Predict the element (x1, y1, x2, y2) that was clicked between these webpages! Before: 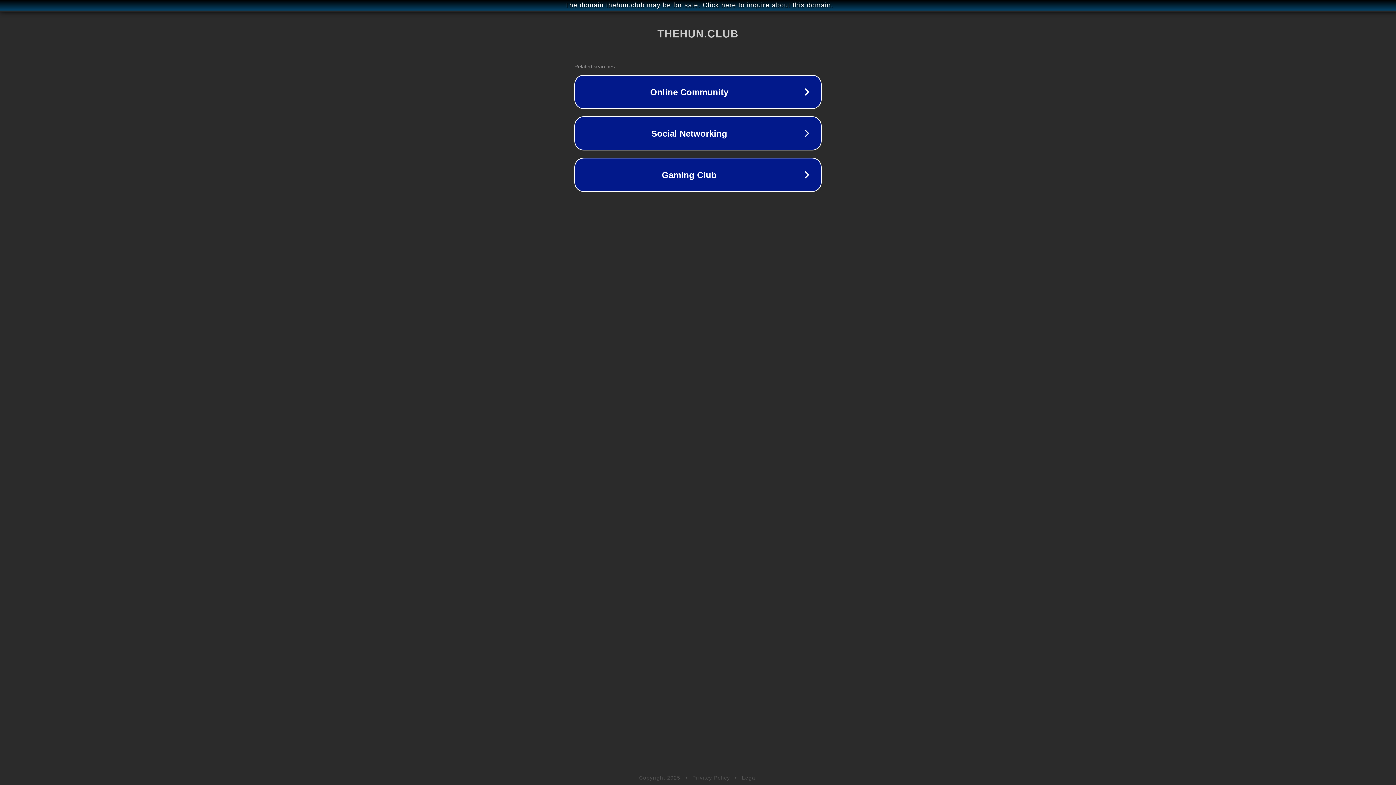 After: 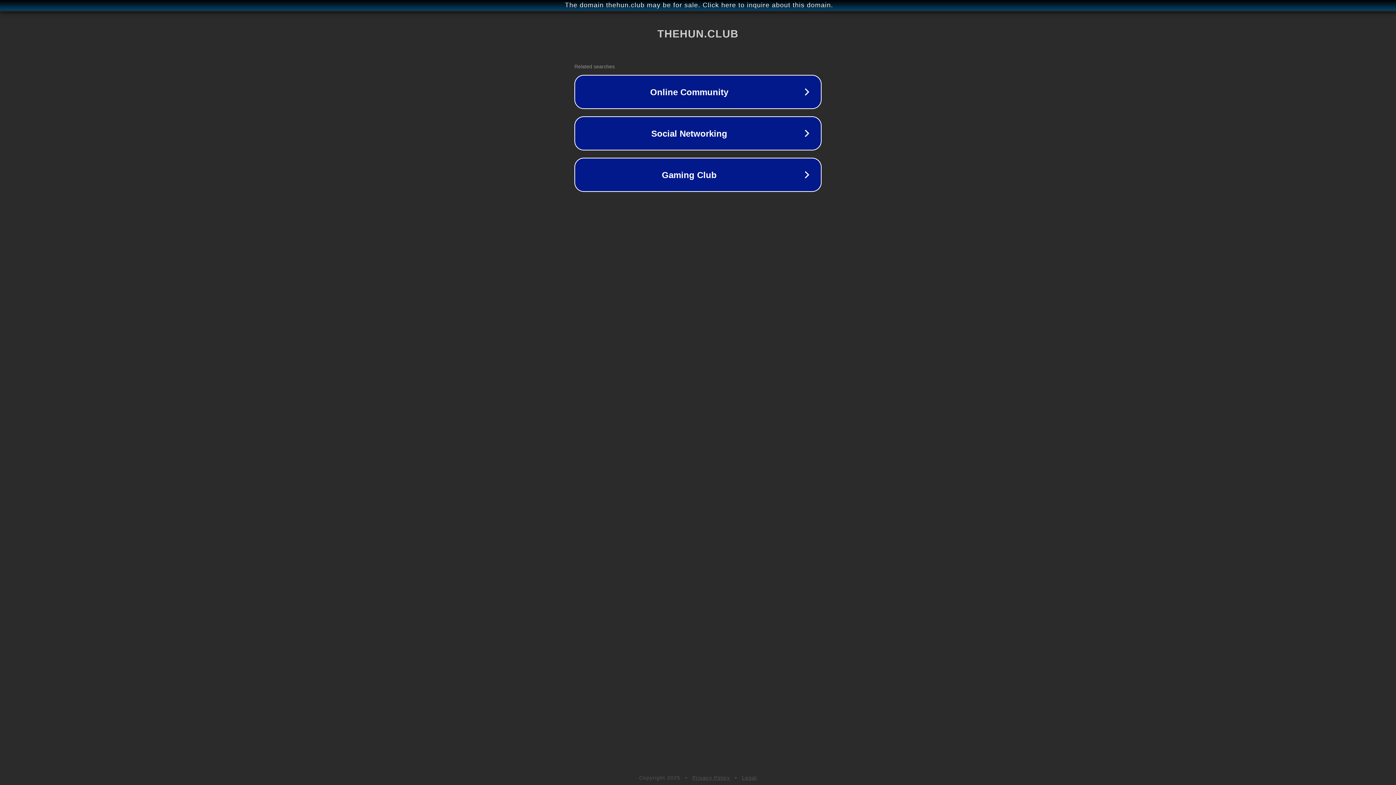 Action: bbox: (692, 775, 730, 781) label: Privacy Policy